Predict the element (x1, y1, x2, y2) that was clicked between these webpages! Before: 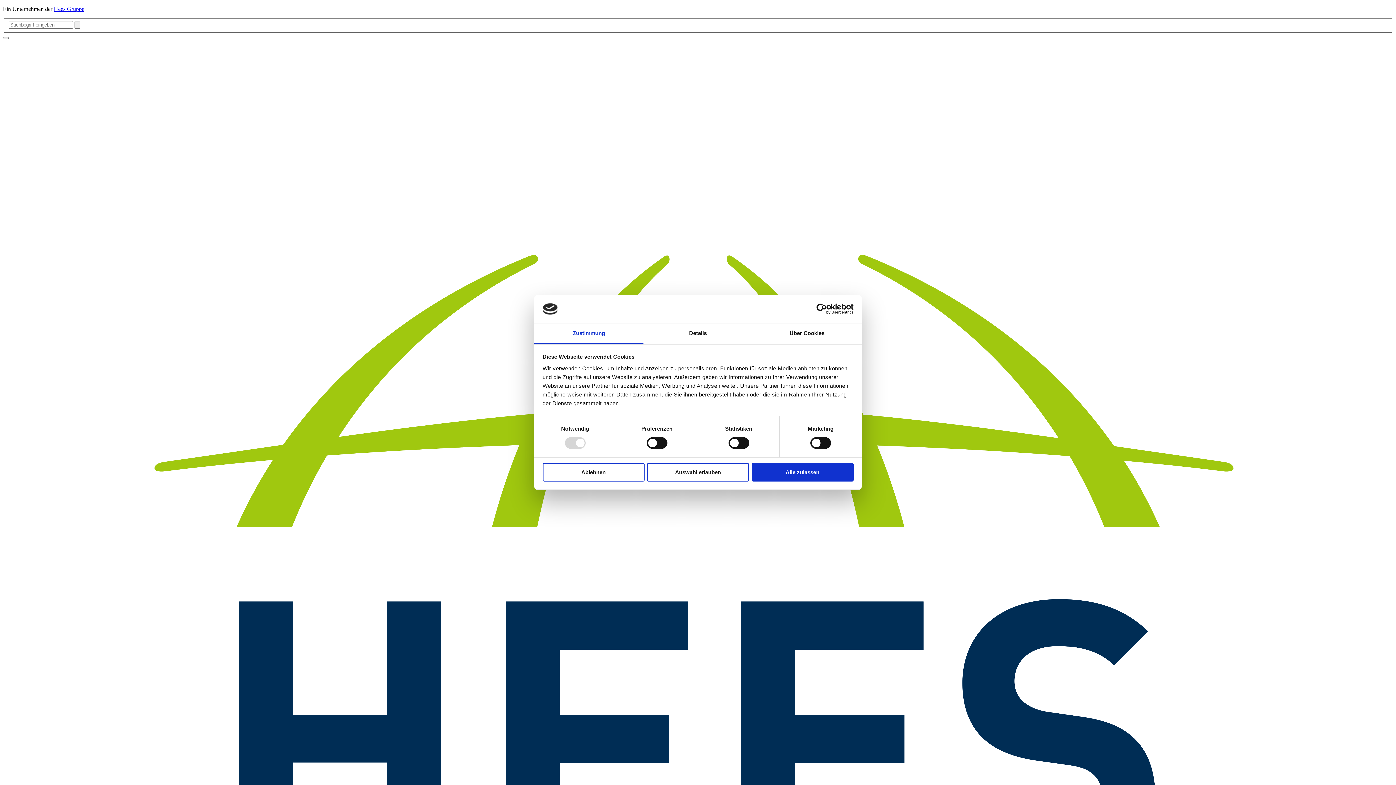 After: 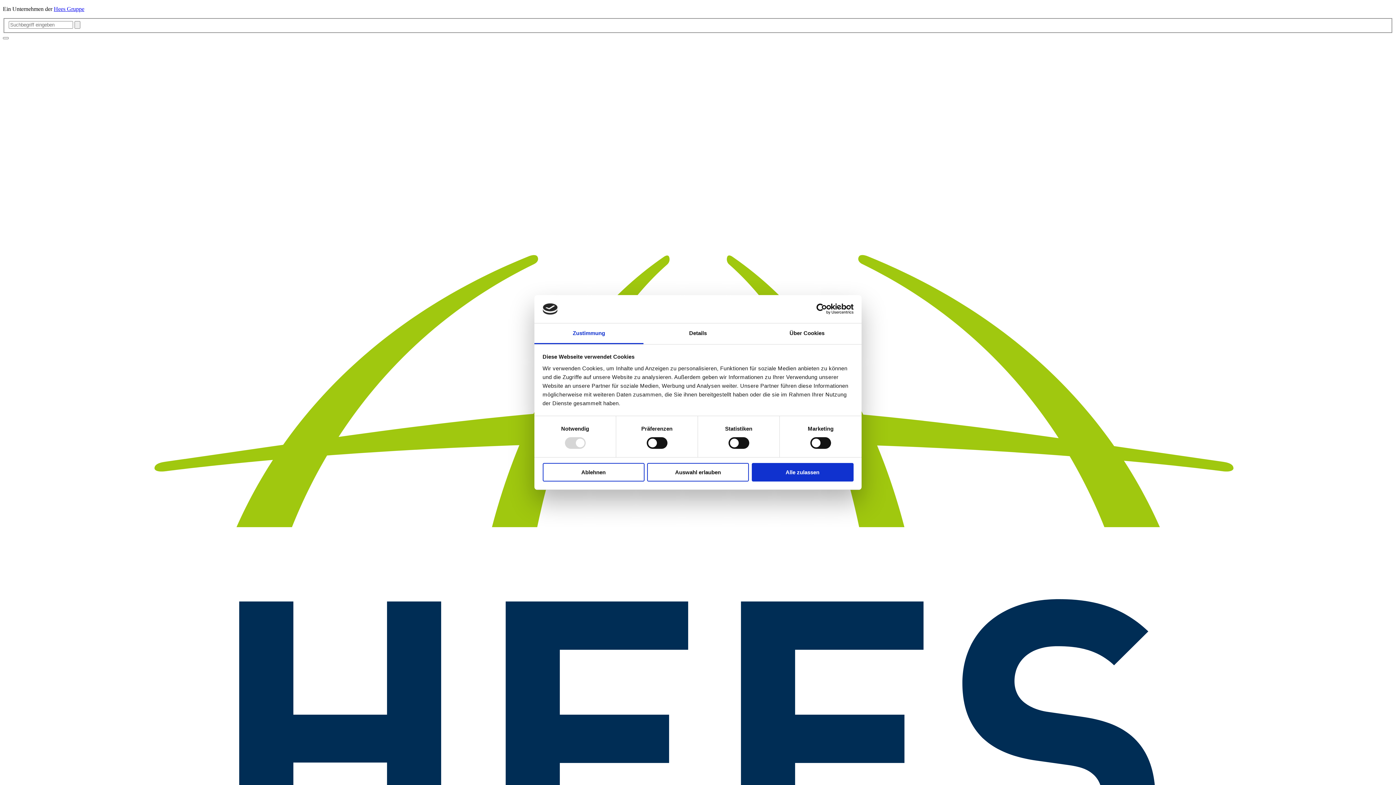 Action: bbox: (53, 5, 84, 12) label: Hees Gruppe